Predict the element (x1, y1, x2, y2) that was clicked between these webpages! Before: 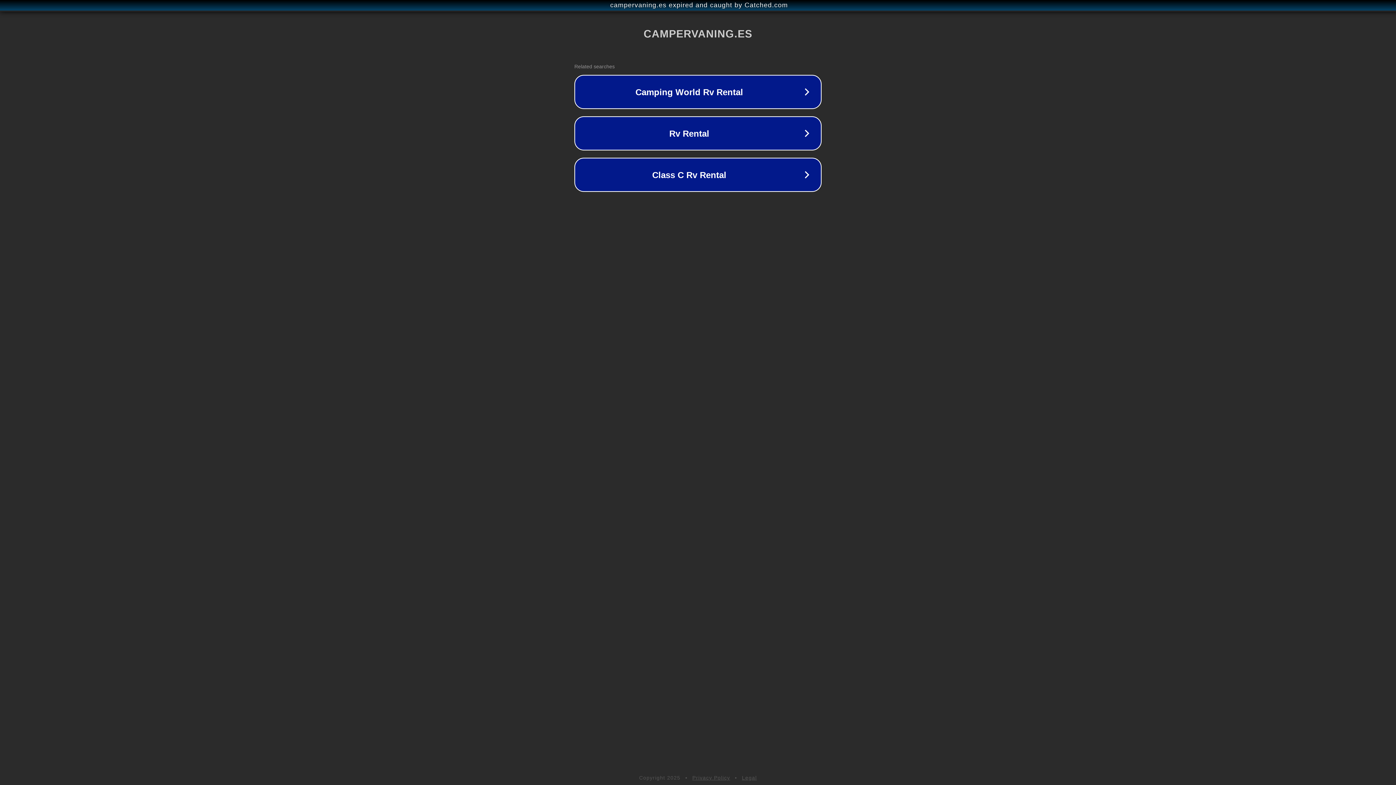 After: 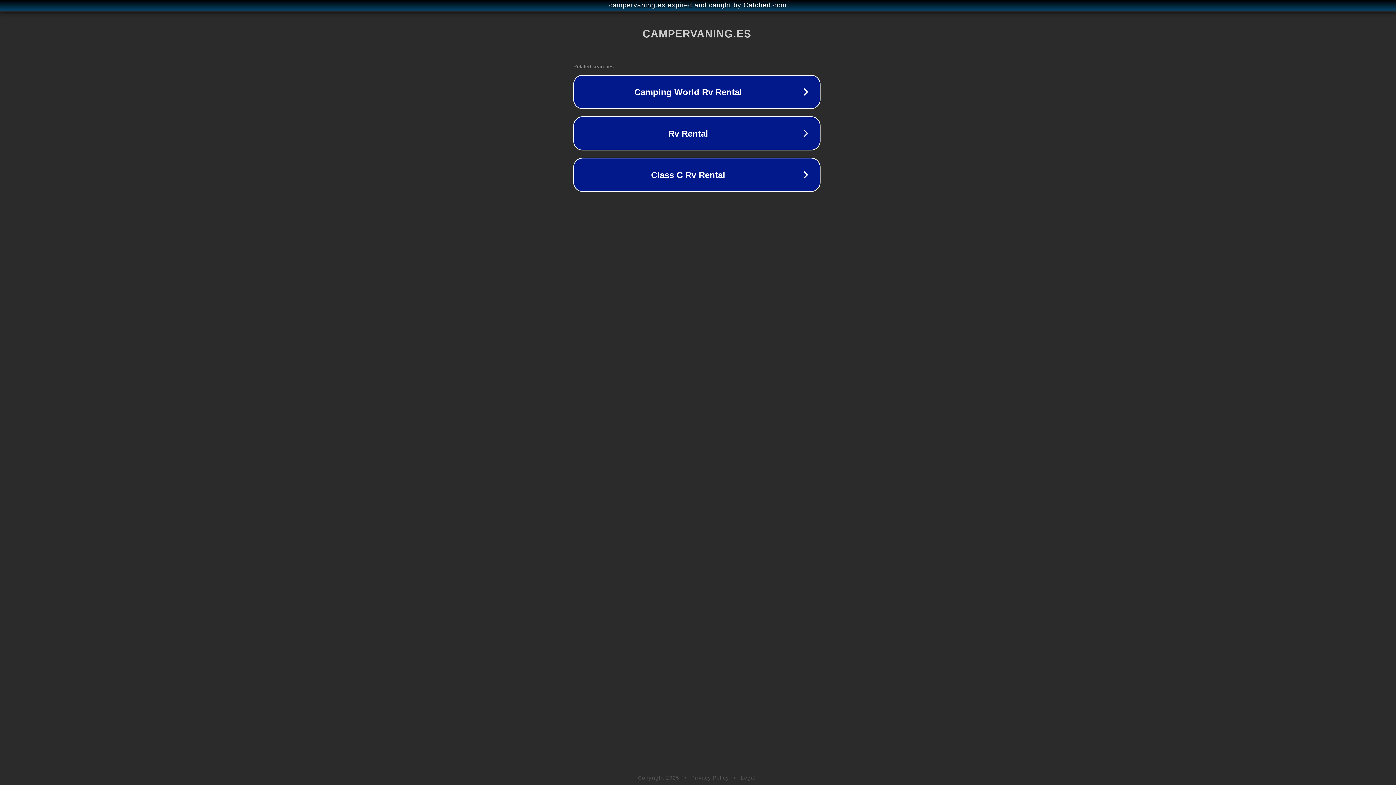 Action: label: campervaning.es expired and caught by Catched.com bbox: (1, 1, 1397, 9)